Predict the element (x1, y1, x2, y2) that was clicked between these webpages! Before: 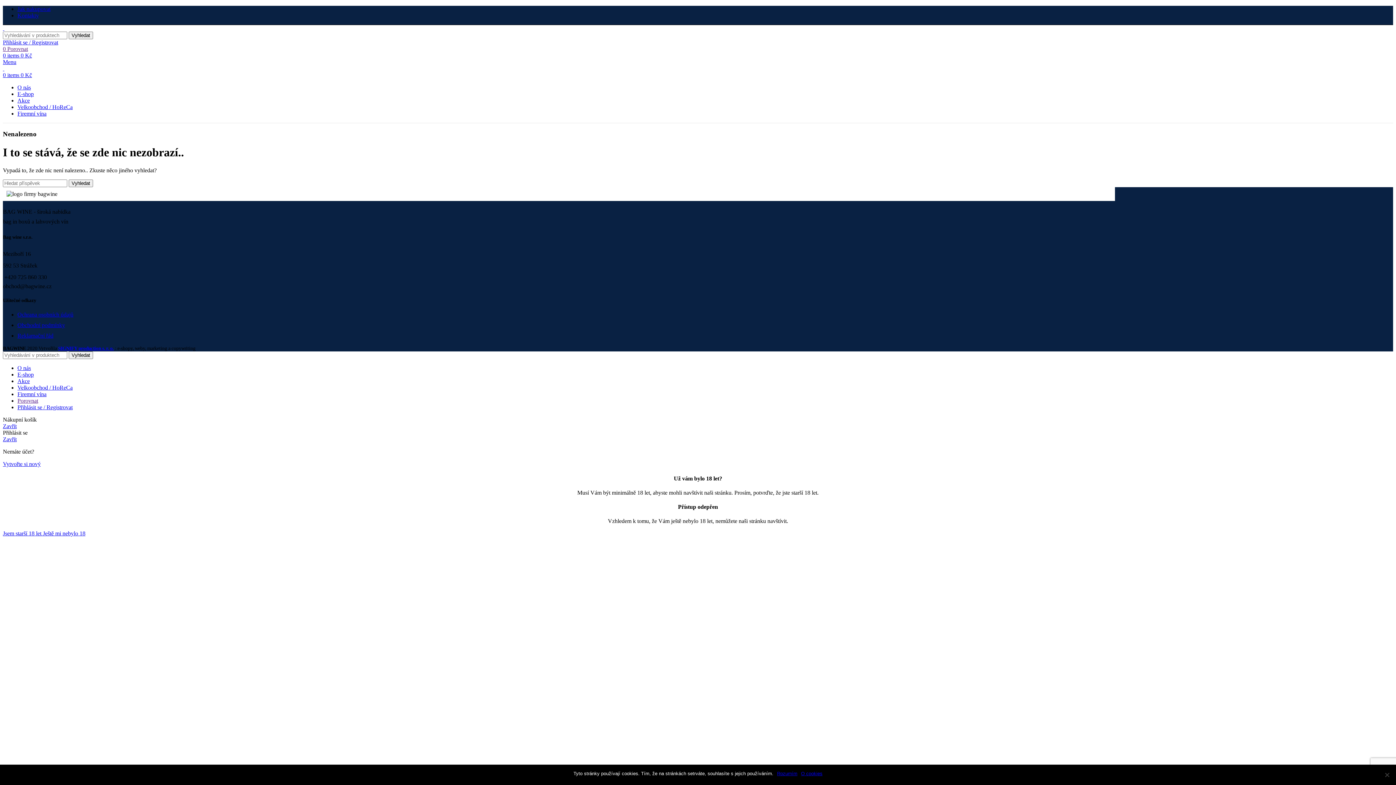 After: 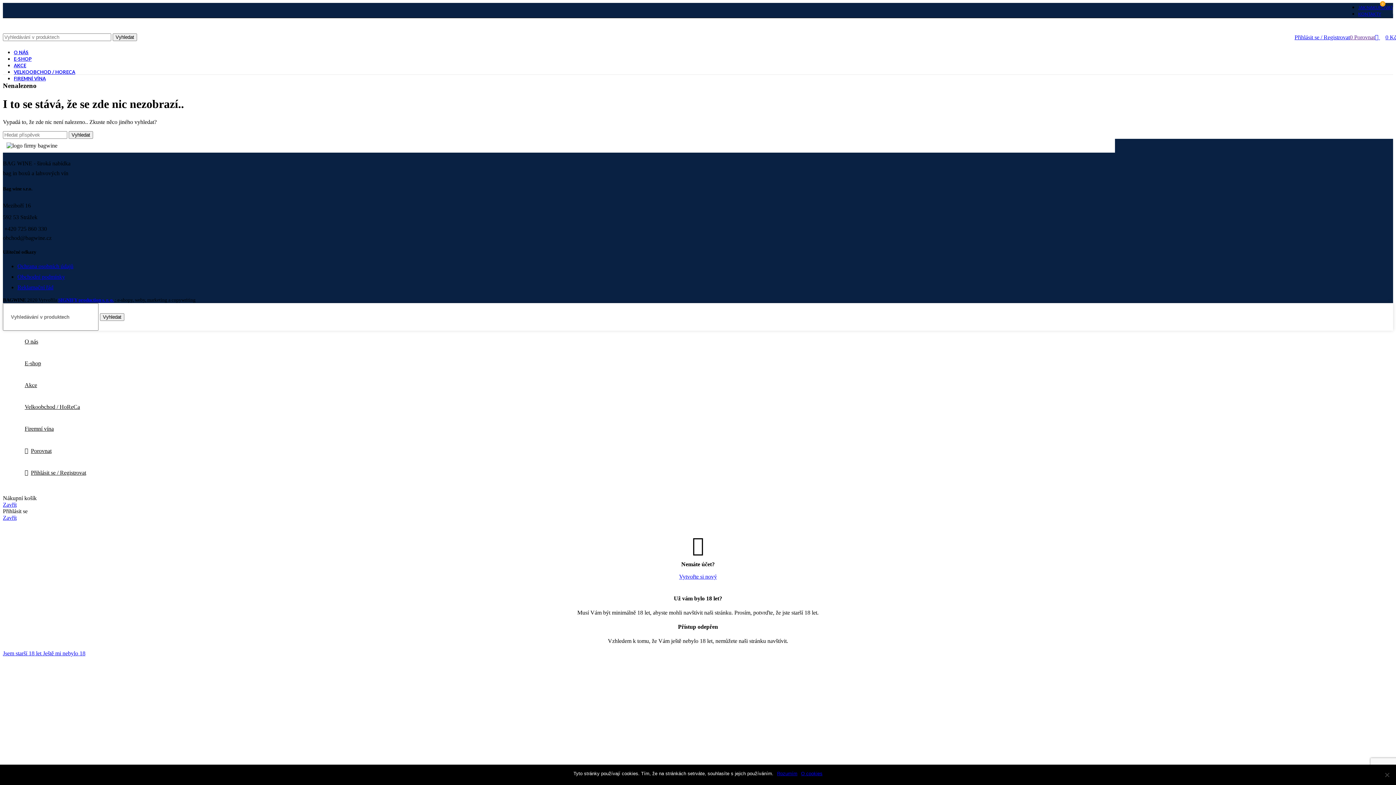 Action: label: Přihlásit se / Registrovat bbox: (2, 39, 58, 45)